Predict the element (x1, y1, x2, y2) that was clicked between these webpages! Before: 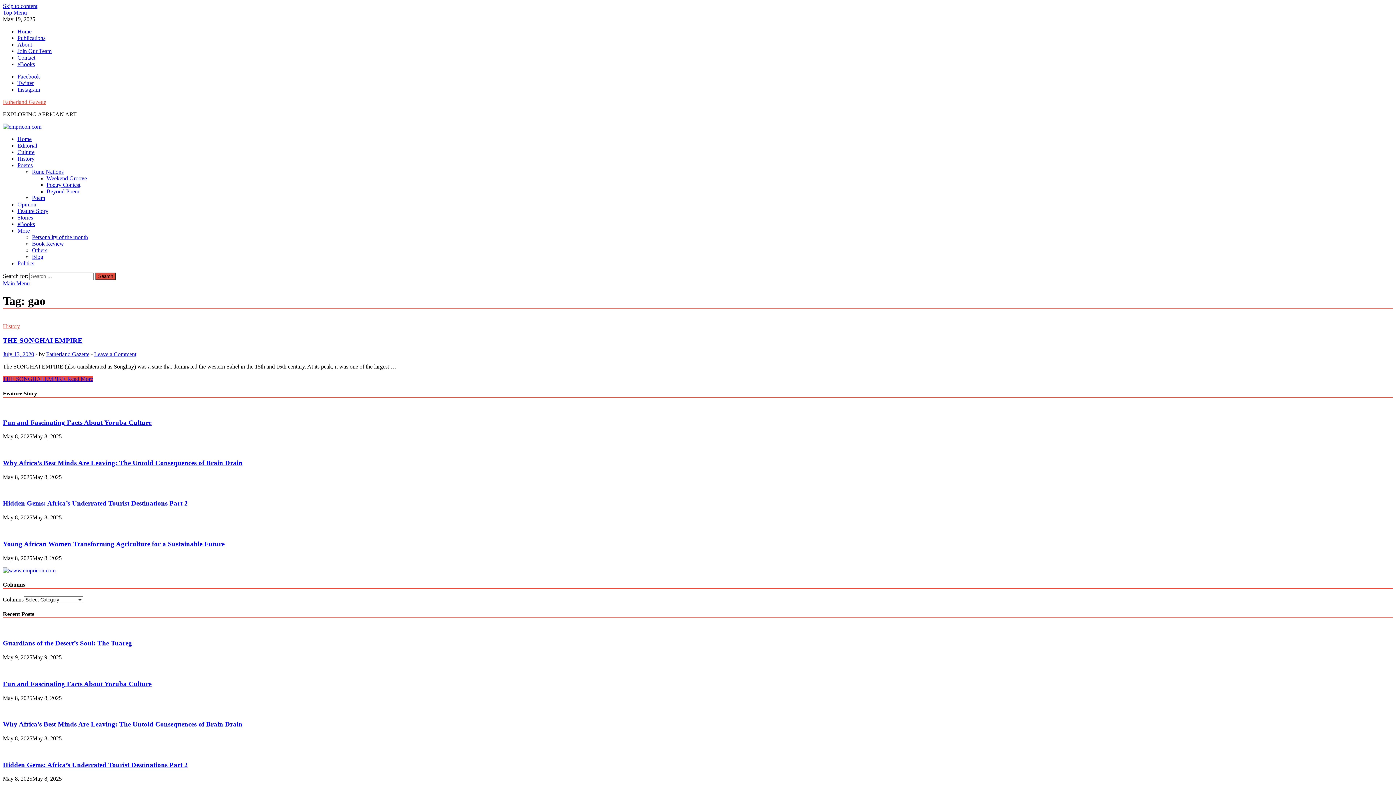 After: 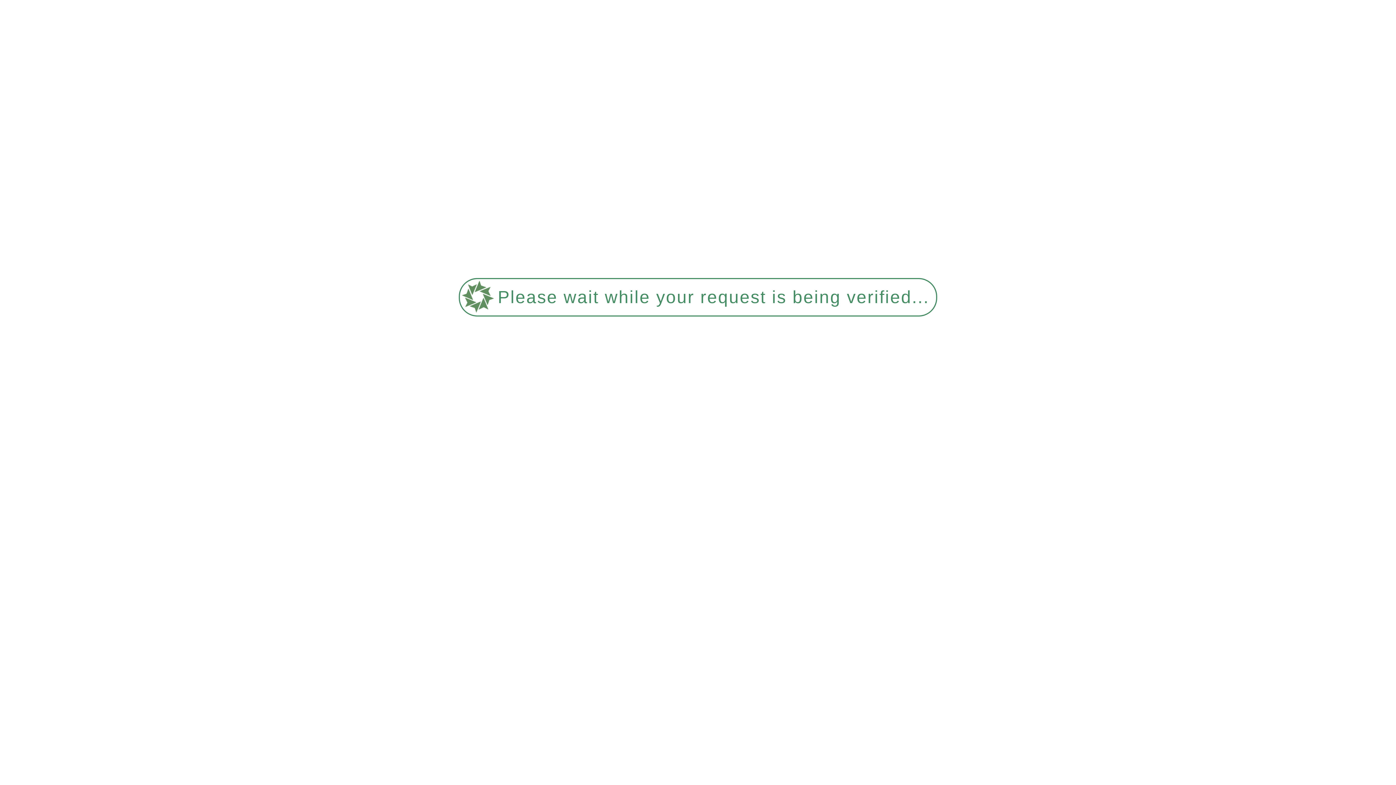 Action: label: Fatherland Gazette bbox: (2, 98, 46, 105)